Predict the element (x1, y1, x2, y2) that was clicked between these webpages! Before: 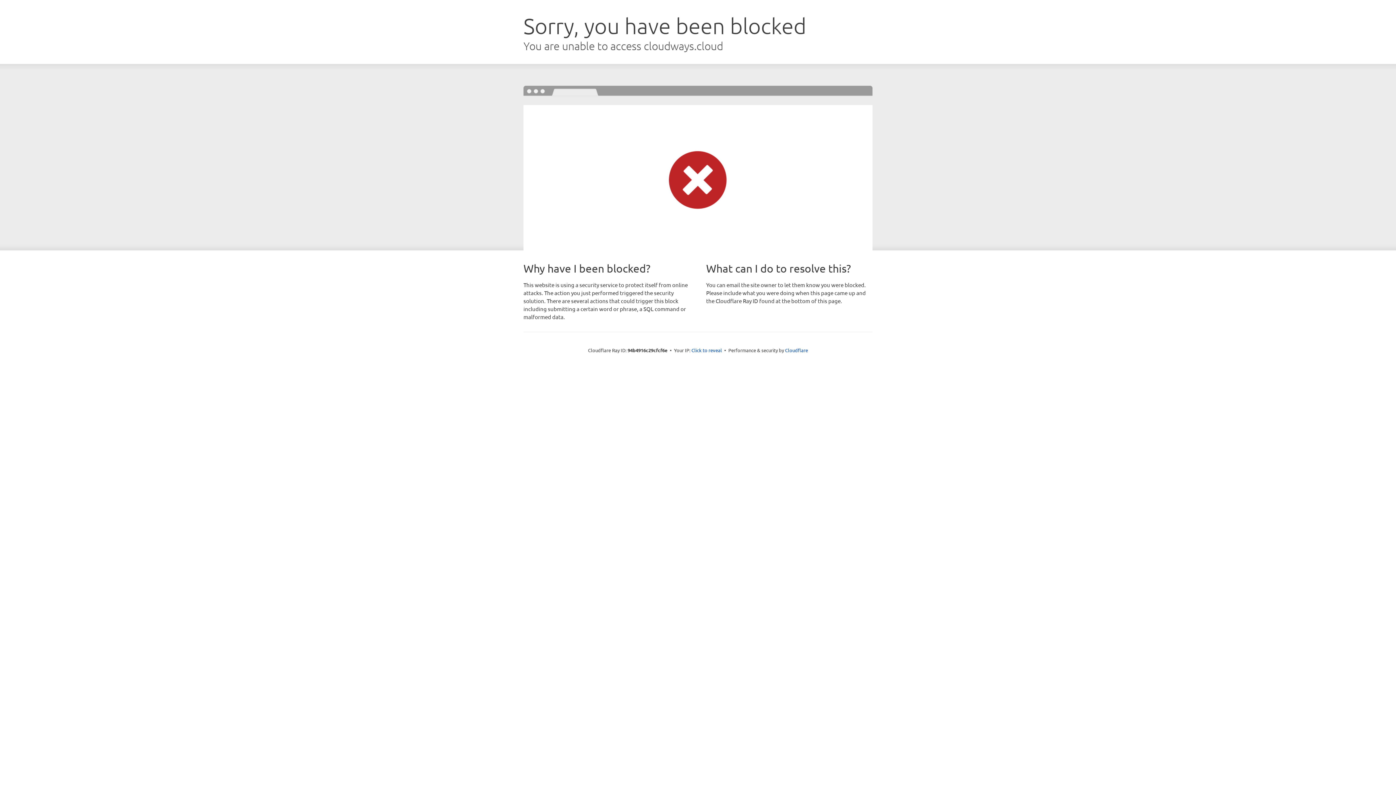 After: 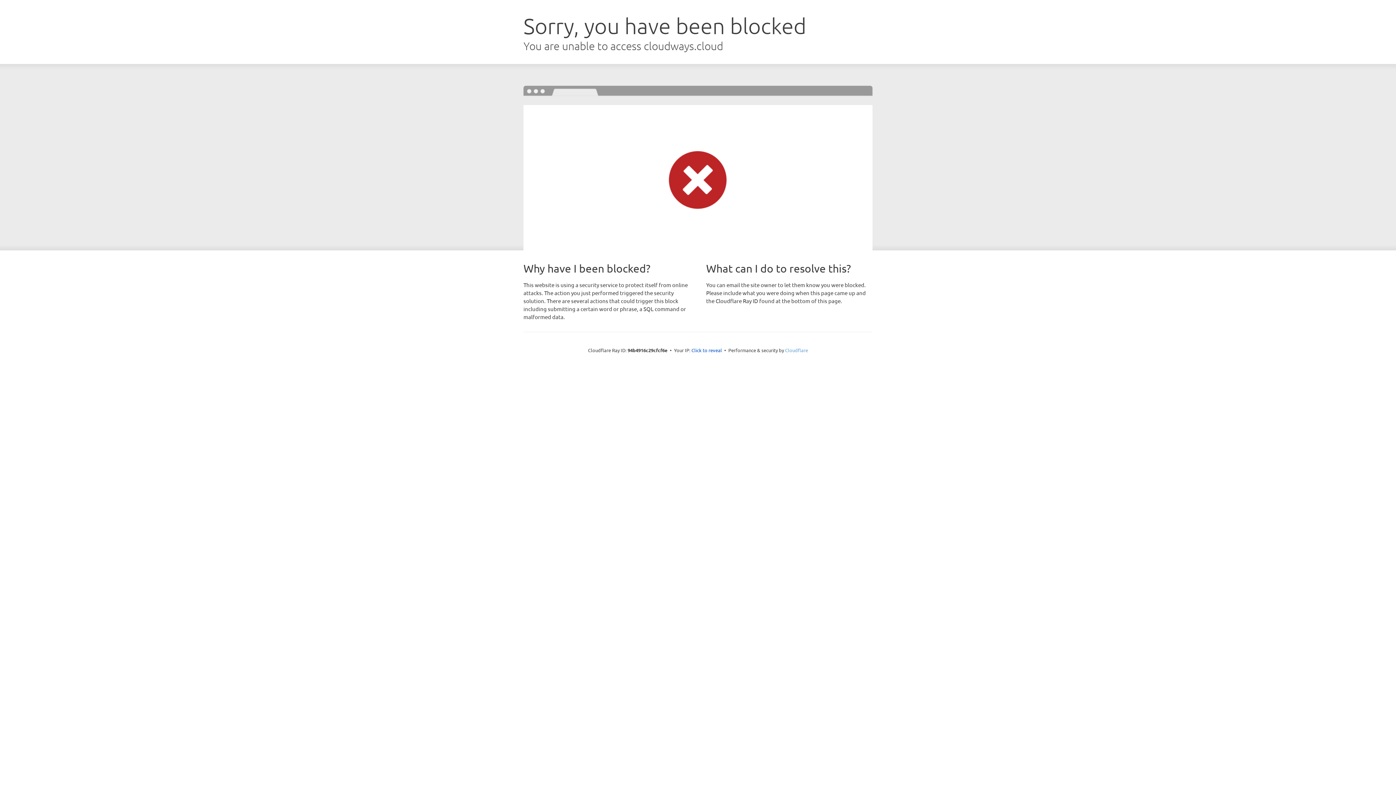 Action: label: Cloudflare bbox: (785, 347, 808, 353)